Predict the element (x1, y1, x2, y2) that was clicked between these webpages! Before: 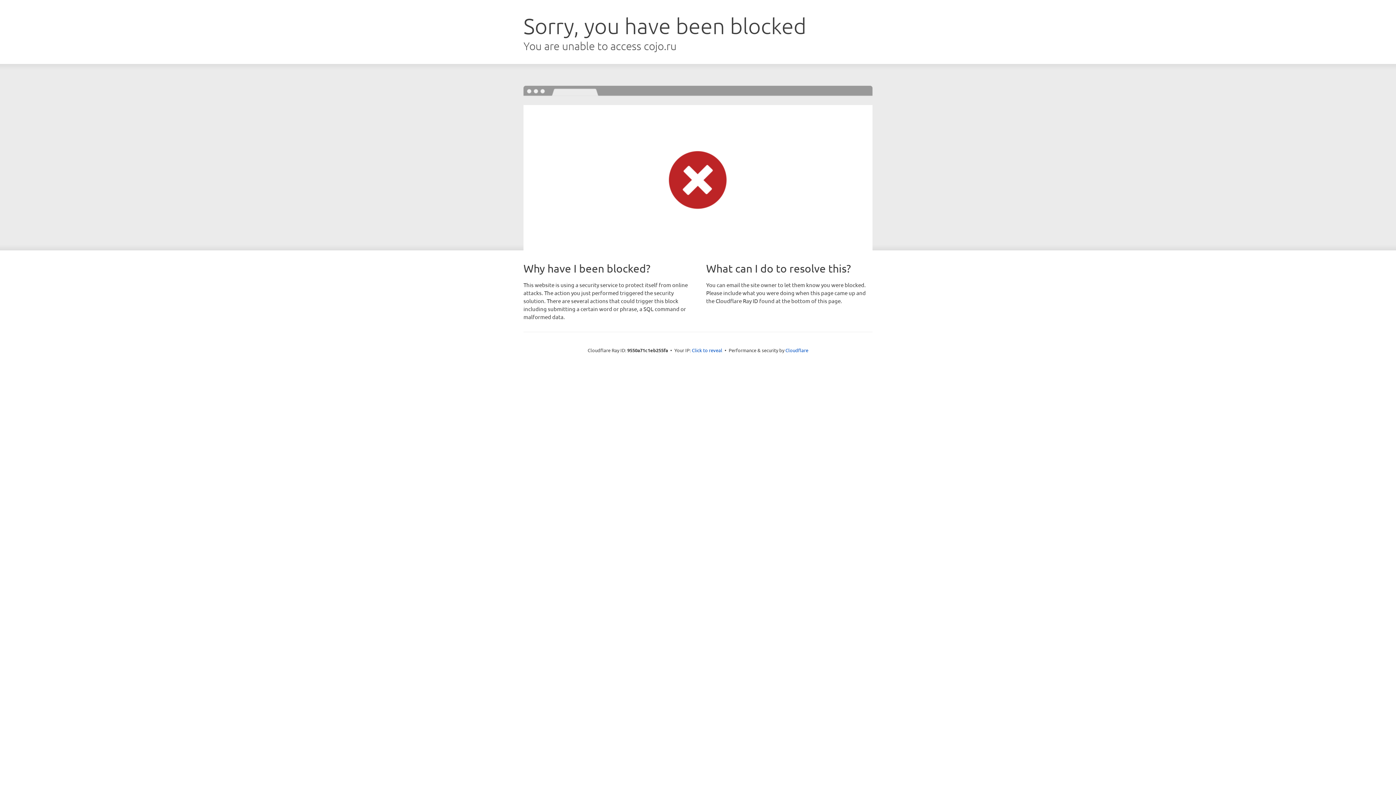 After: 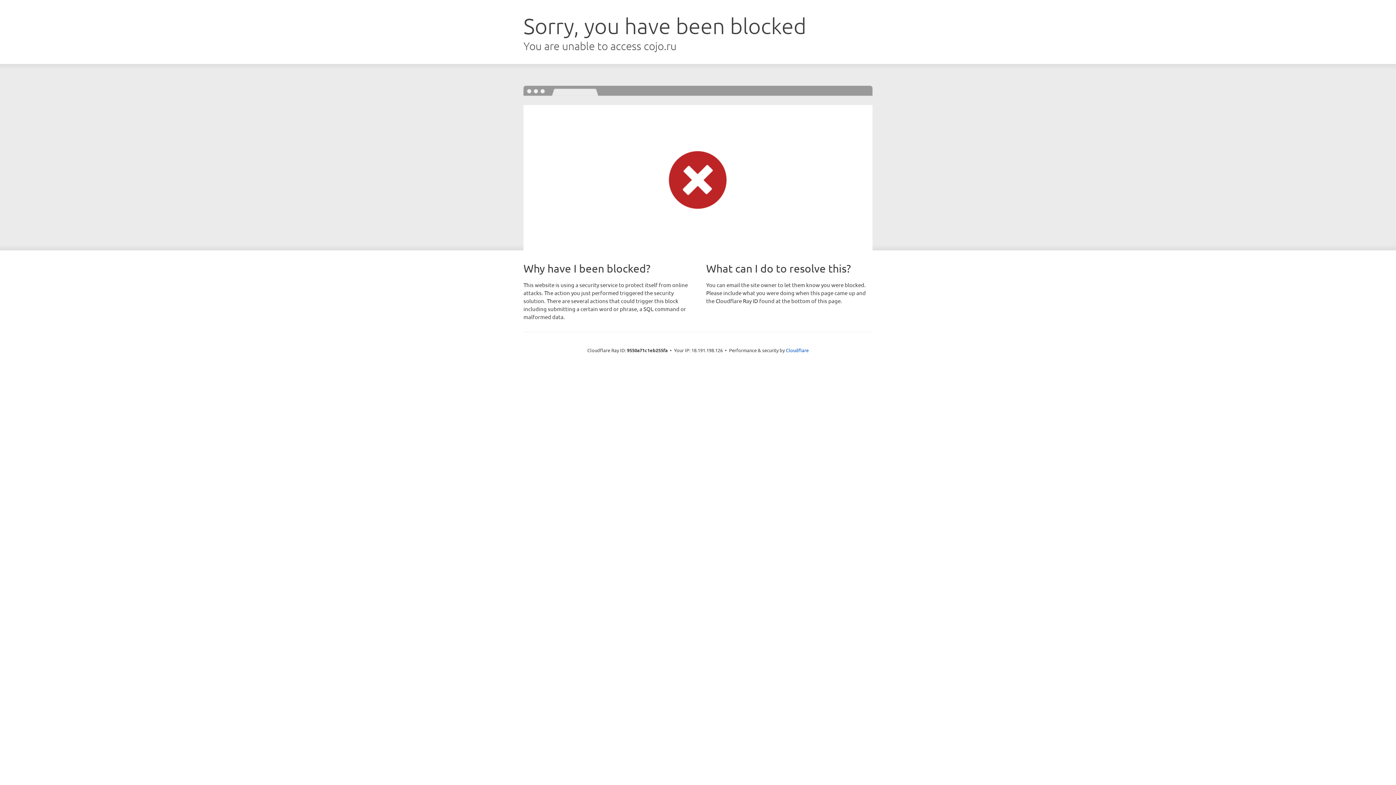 Action: bbox: (692, 346, 722, 353) label: Click to reveal